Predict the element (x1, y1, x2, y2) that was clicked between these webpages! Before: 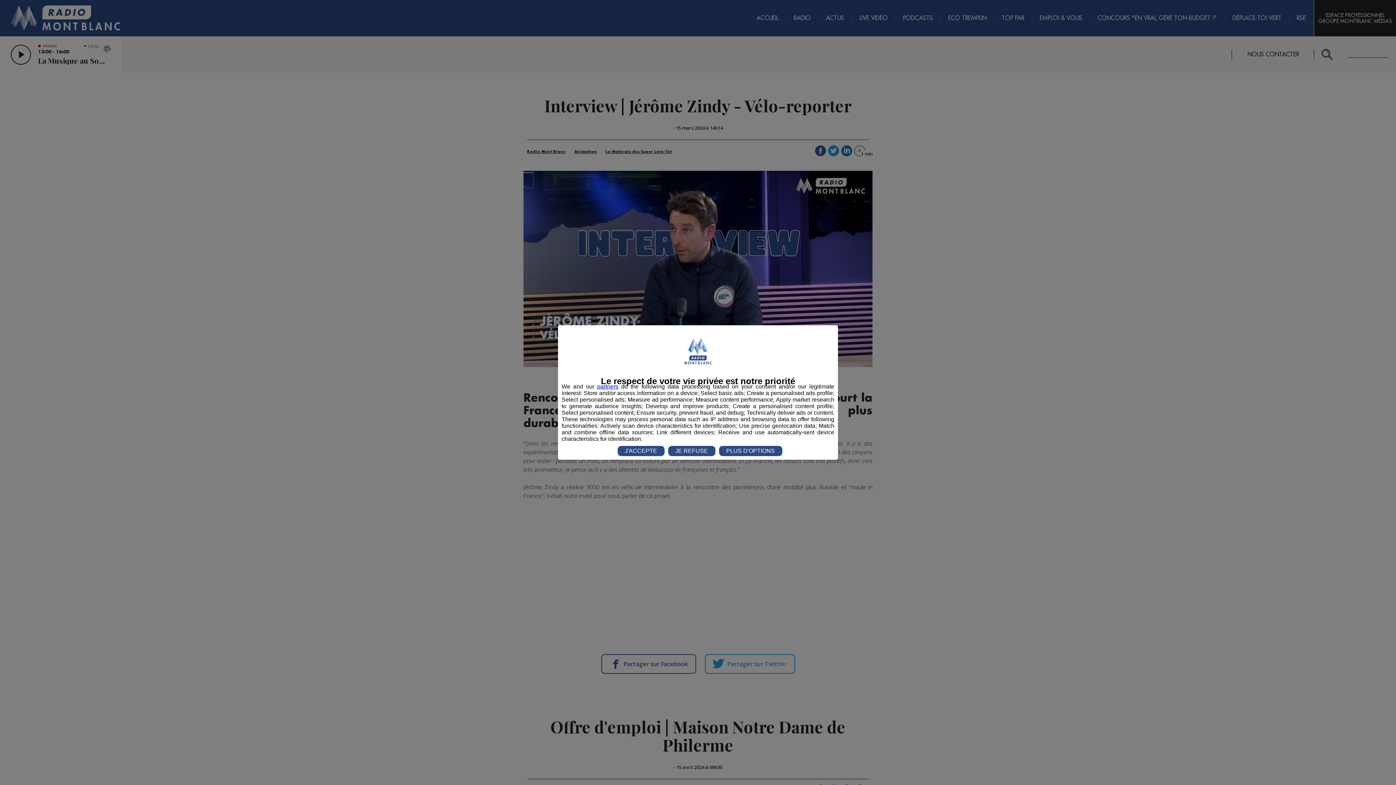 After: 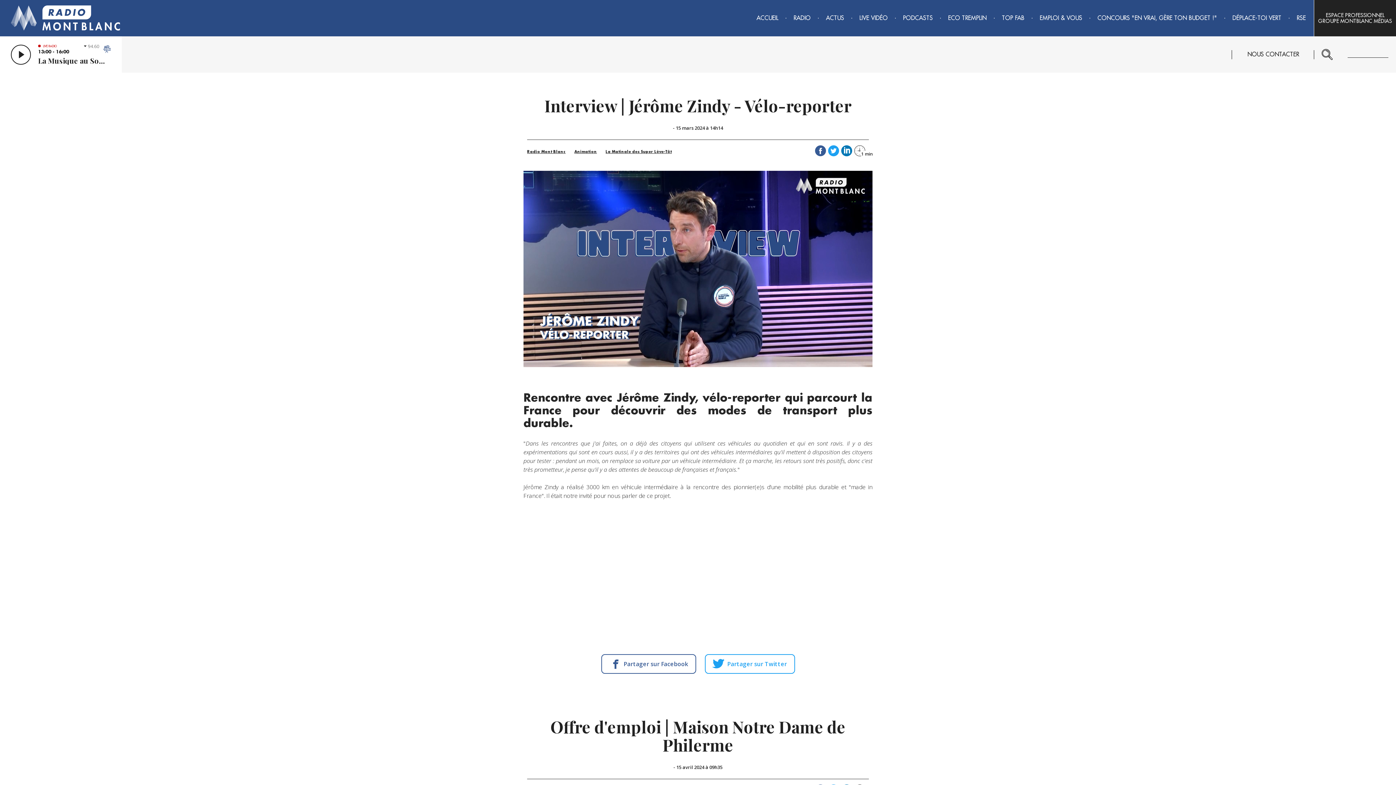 Action: label: J'ACCEPTE bbox: (617, 446, 664, 456)